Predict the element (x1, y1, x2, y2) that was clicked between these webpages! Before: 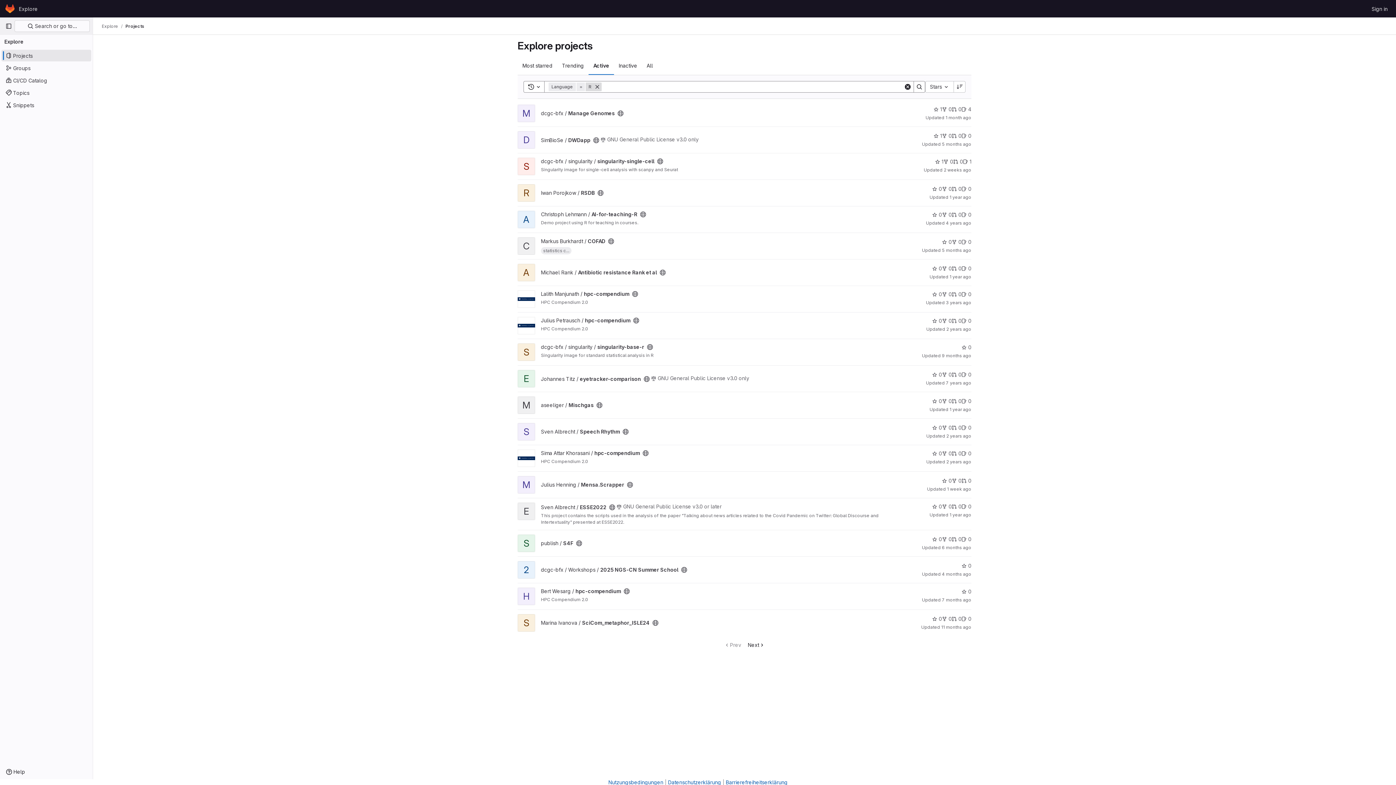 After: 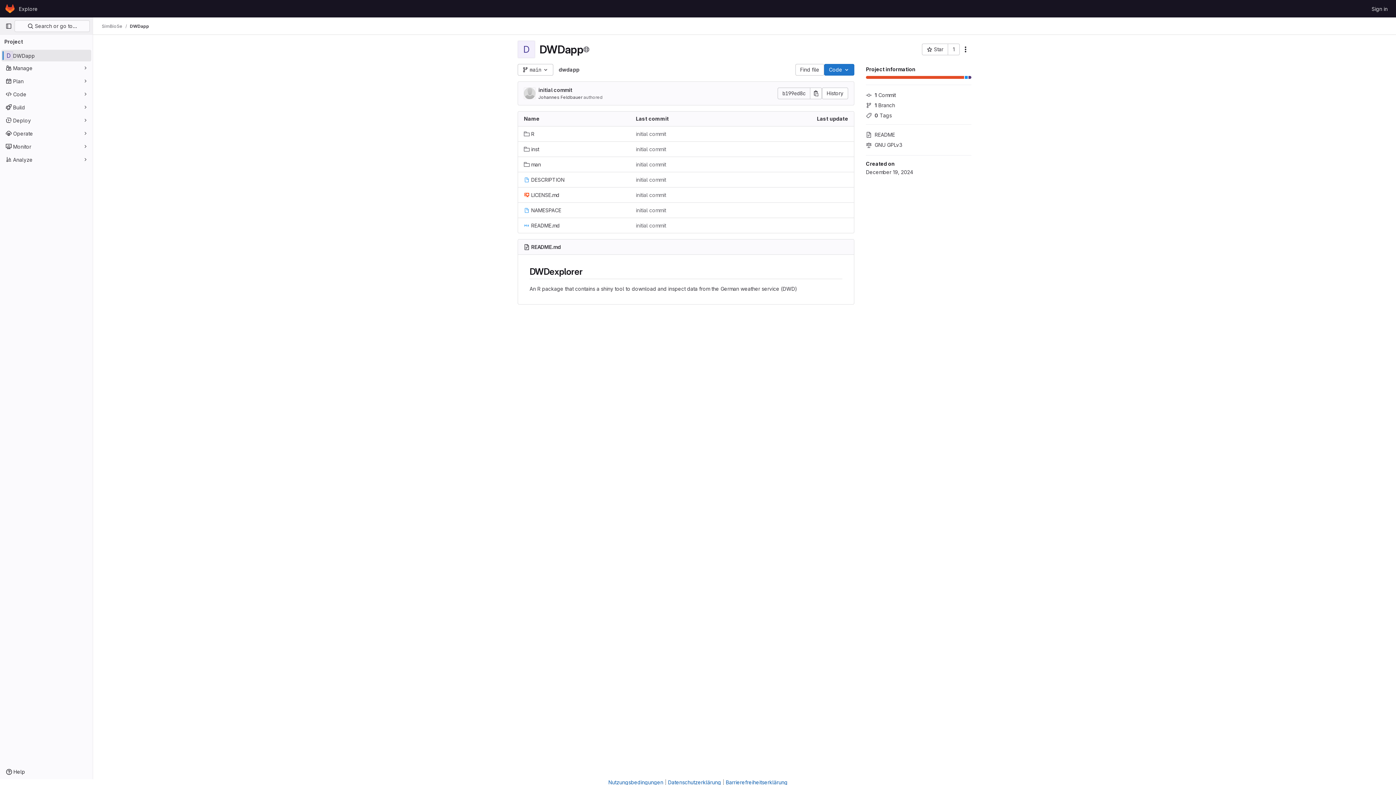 Action: bbox: (541, 136, 590, 143) label: SimBioSe / DWDapp